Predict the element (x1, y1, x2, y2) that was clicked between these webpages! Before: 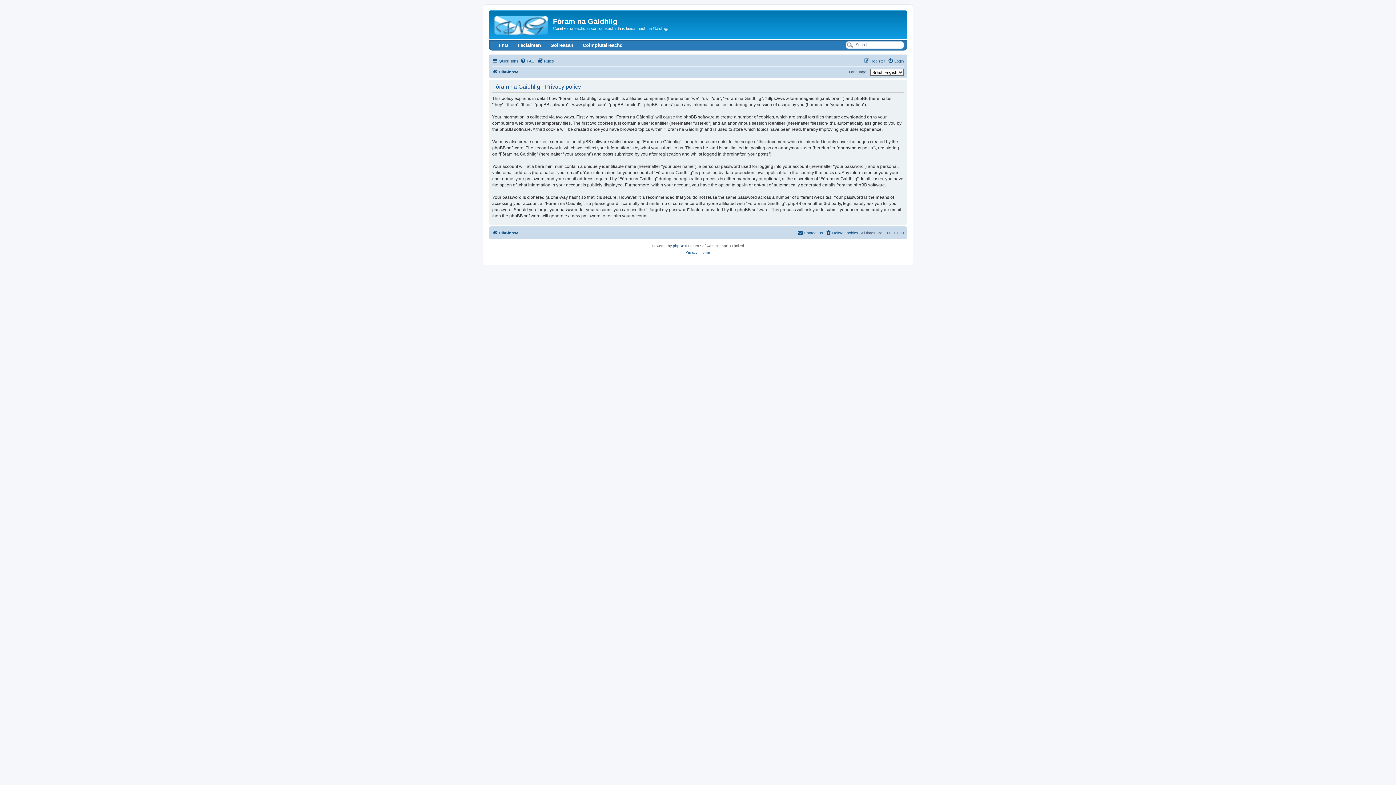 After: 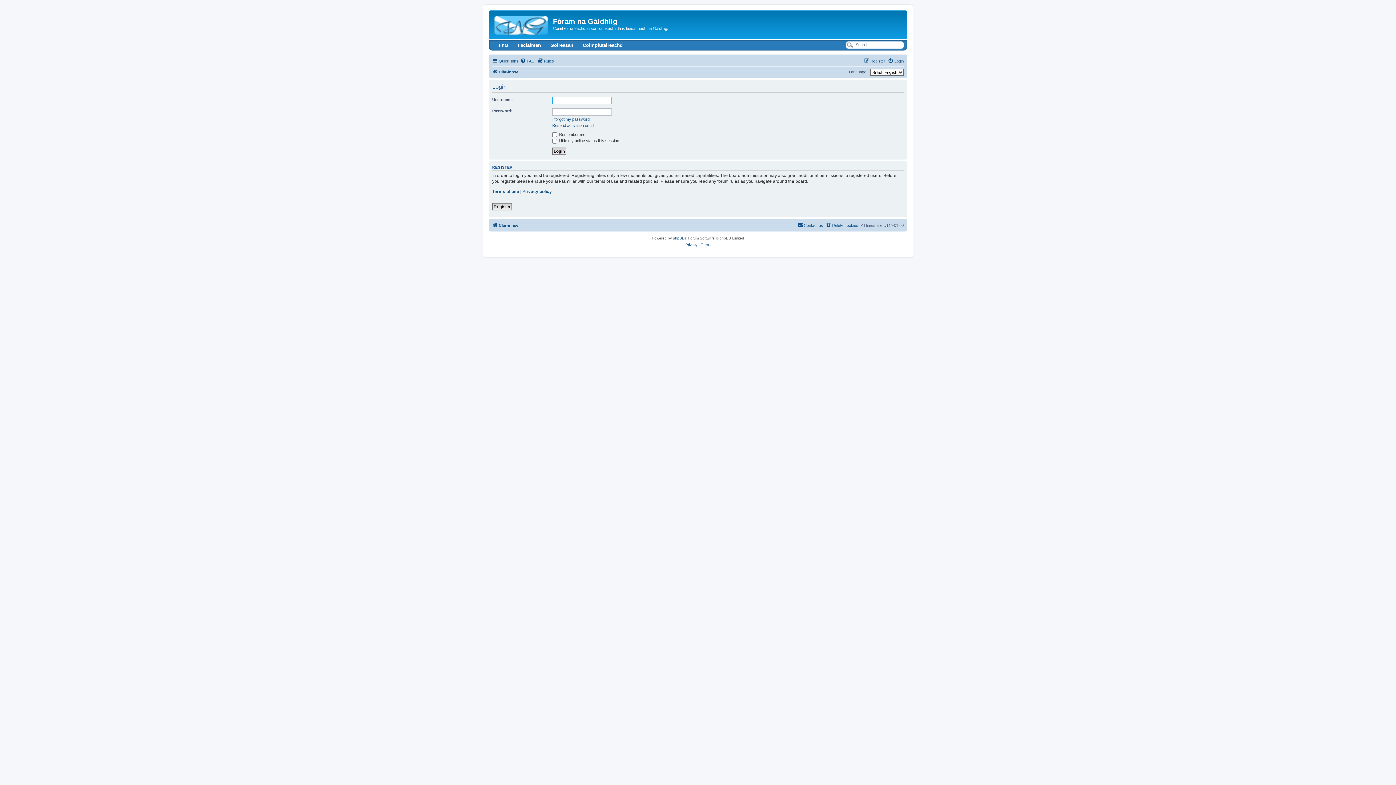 Action: label: Login bbox: (888, 56, 904, 65)